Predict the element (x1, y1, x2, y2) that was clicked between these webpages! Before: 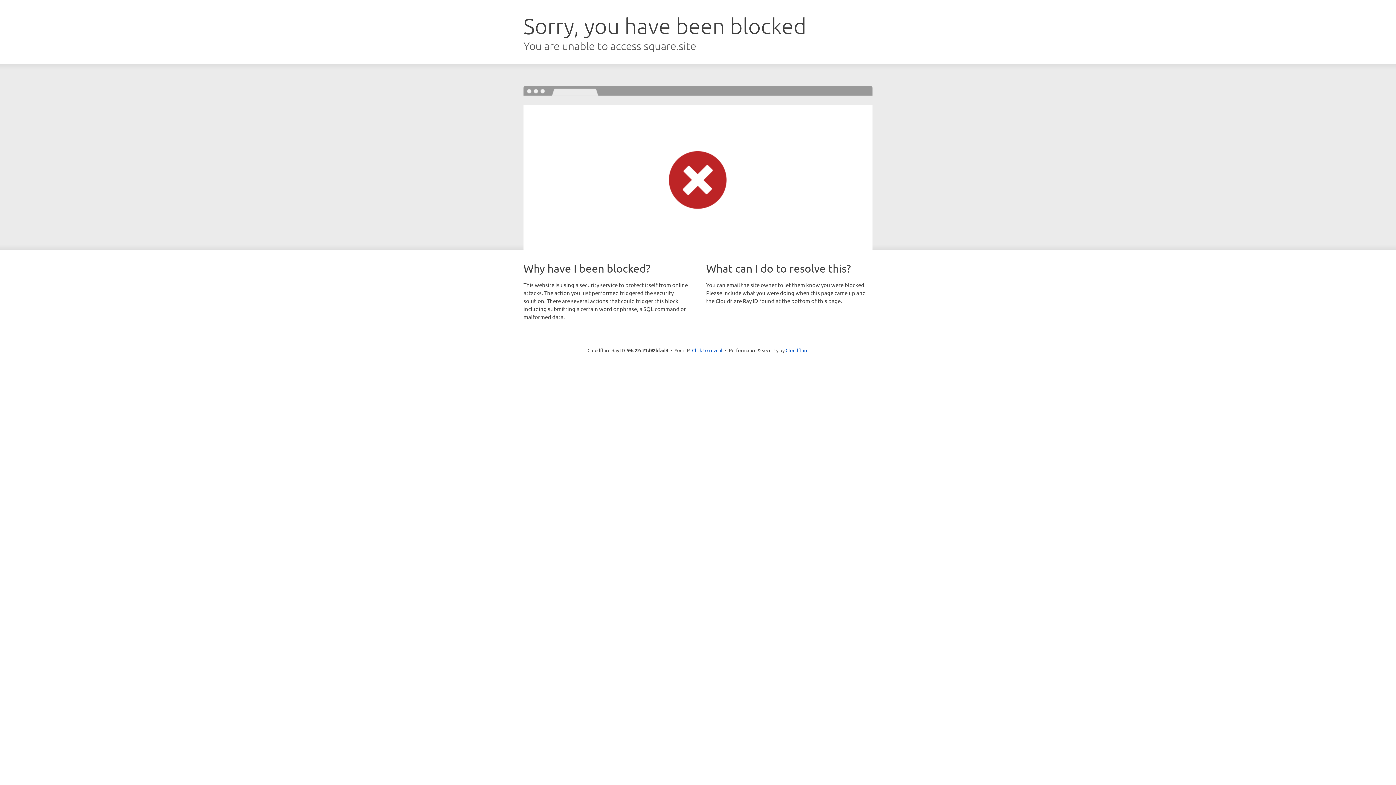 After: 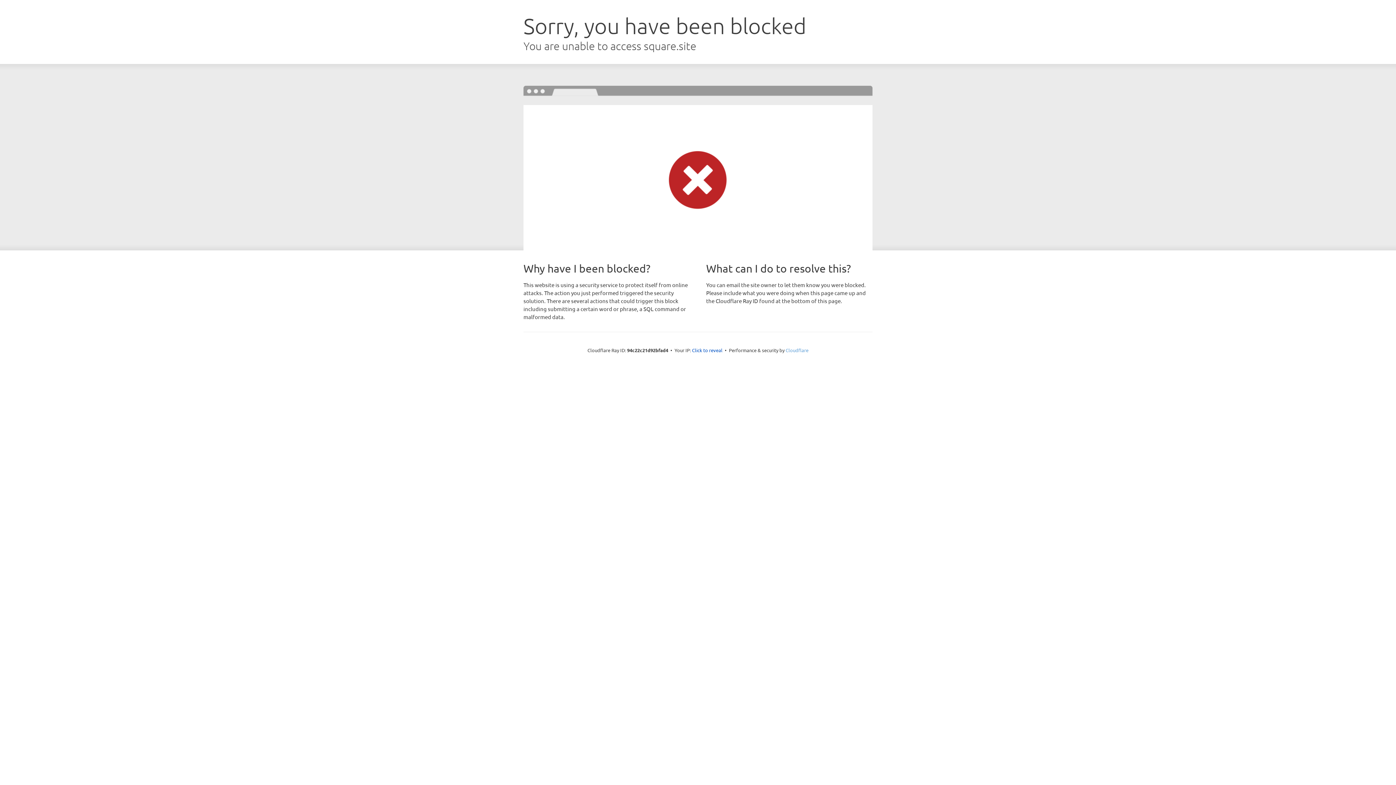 Action: label: Cloudflare bbox: (785, 347, 808, 353)